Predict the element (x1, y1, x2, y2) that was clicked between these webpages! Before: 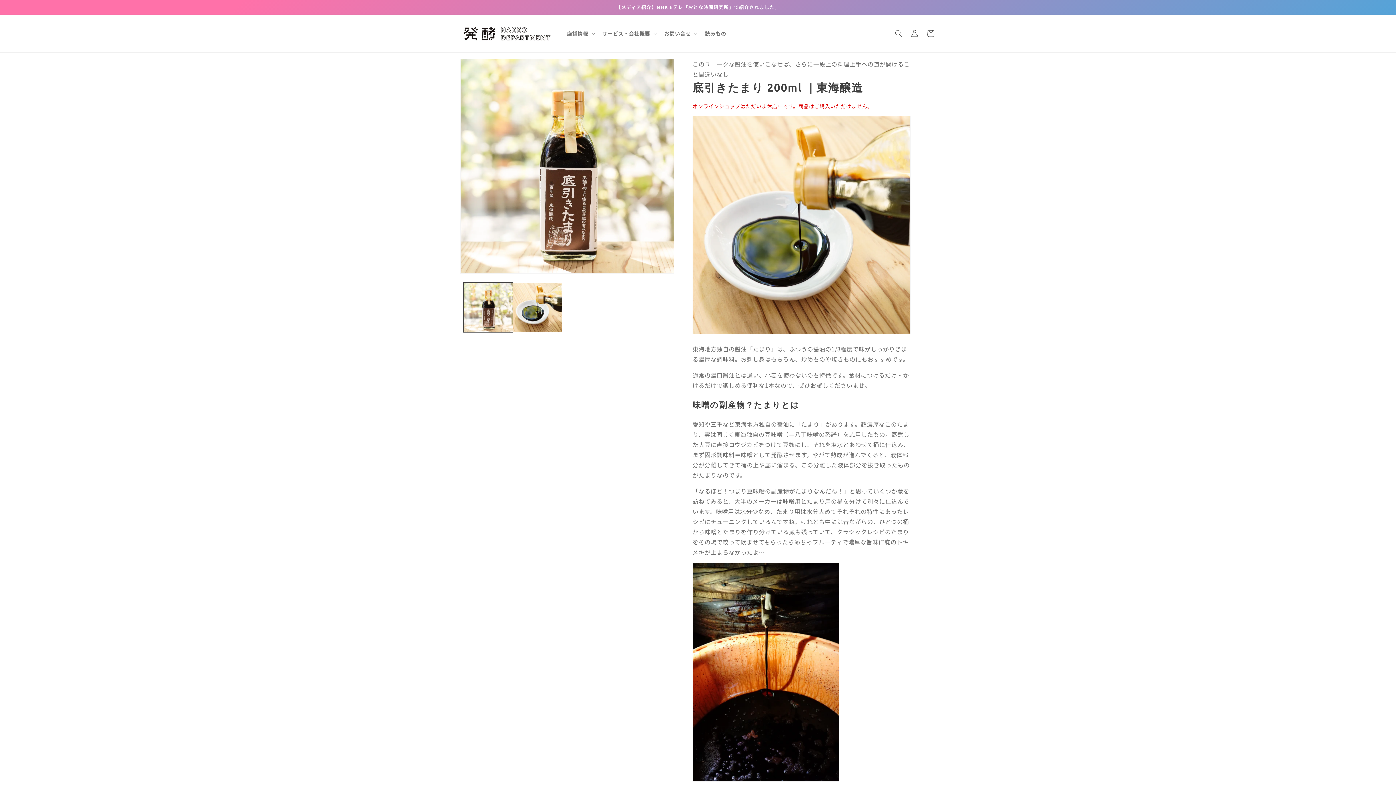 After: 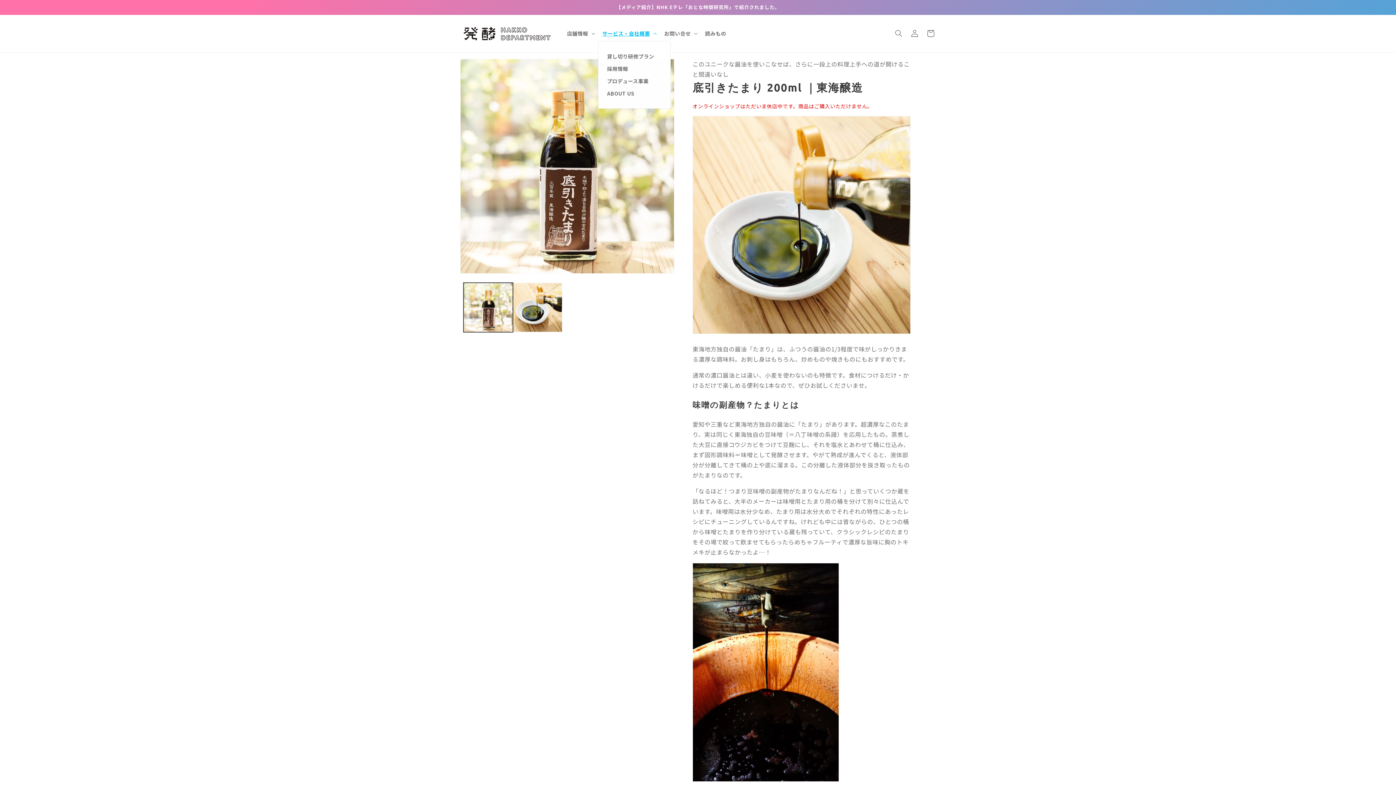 Action: label: サービス・会社概要 bbox: (598, 25, 660, 41)